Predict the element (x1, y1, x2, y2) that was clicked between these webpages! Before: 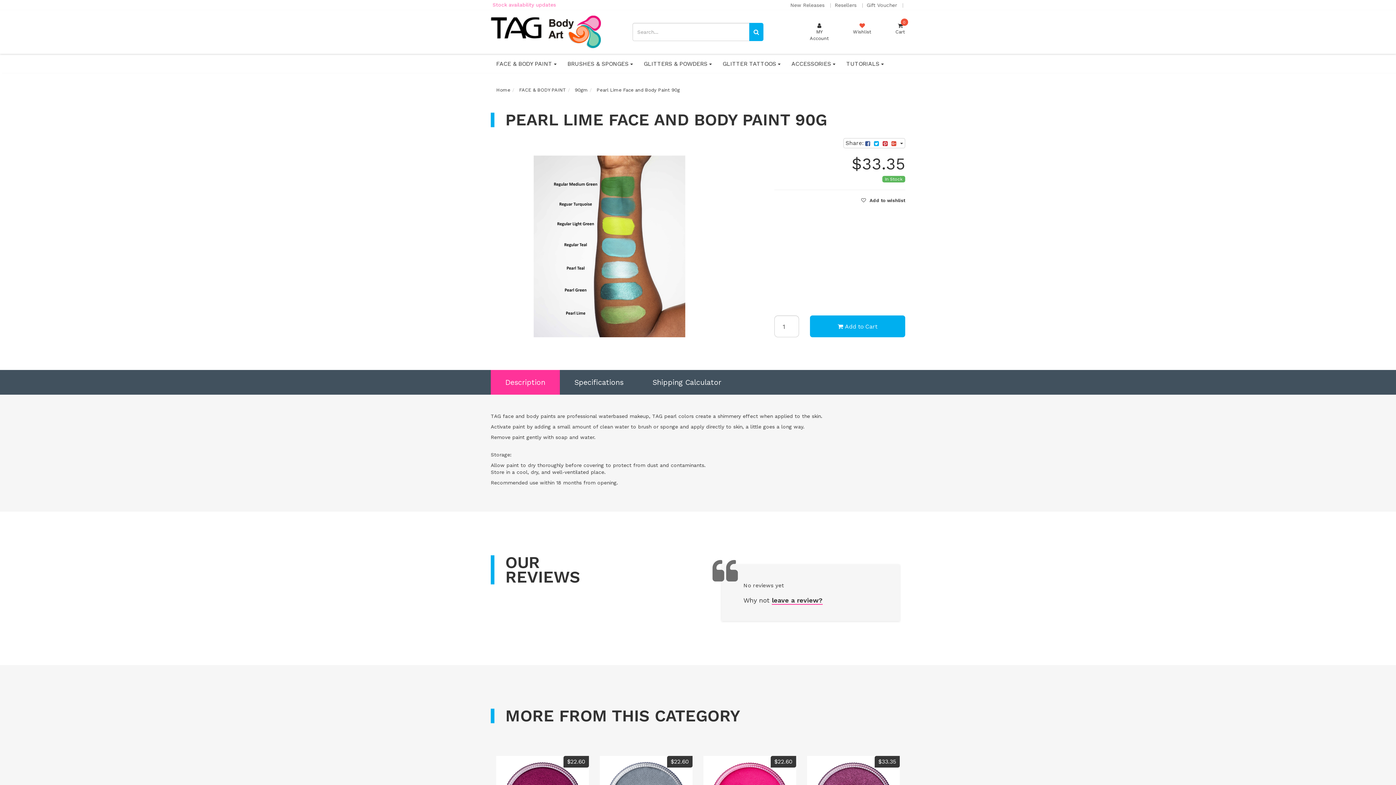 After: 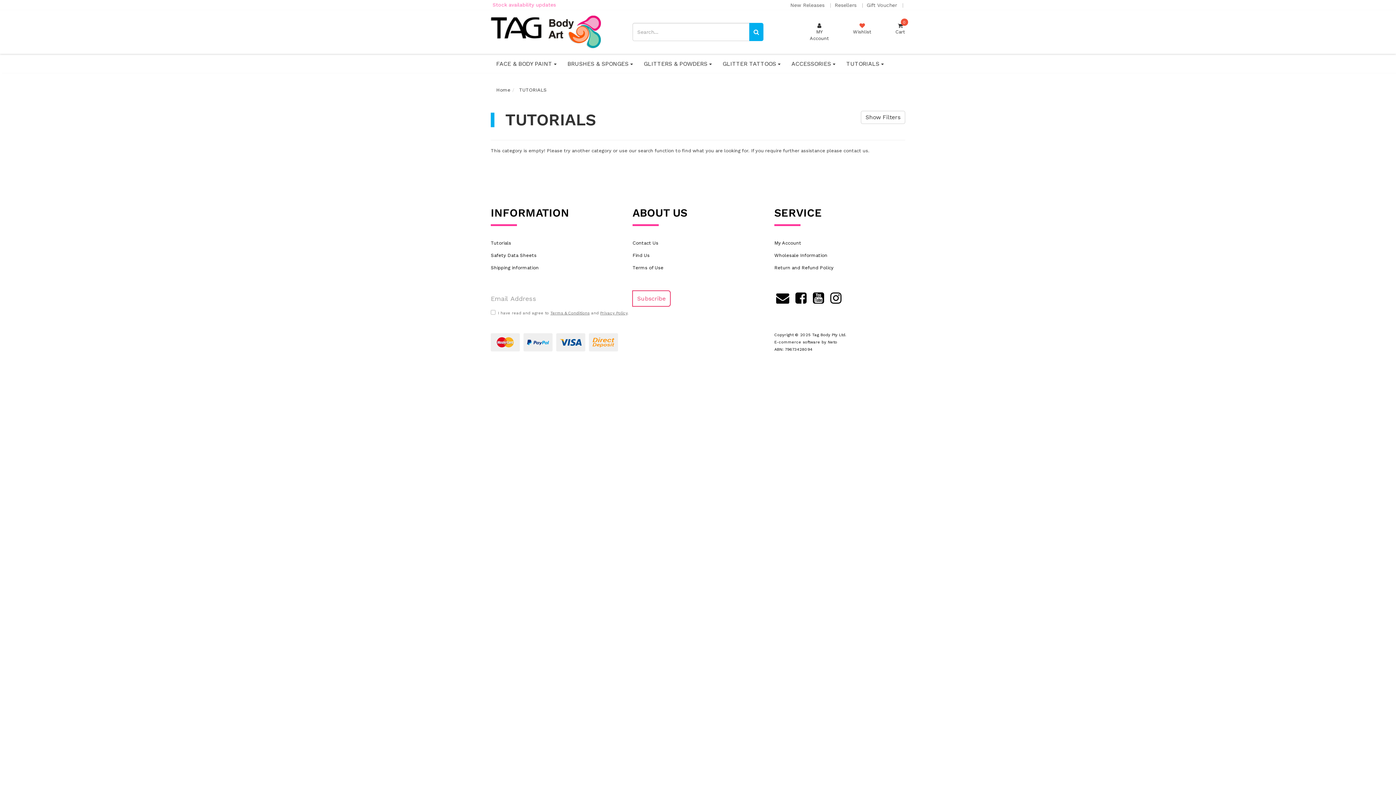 Action: bbox: (841, 53, 889, 73) label: TUTORIALS 